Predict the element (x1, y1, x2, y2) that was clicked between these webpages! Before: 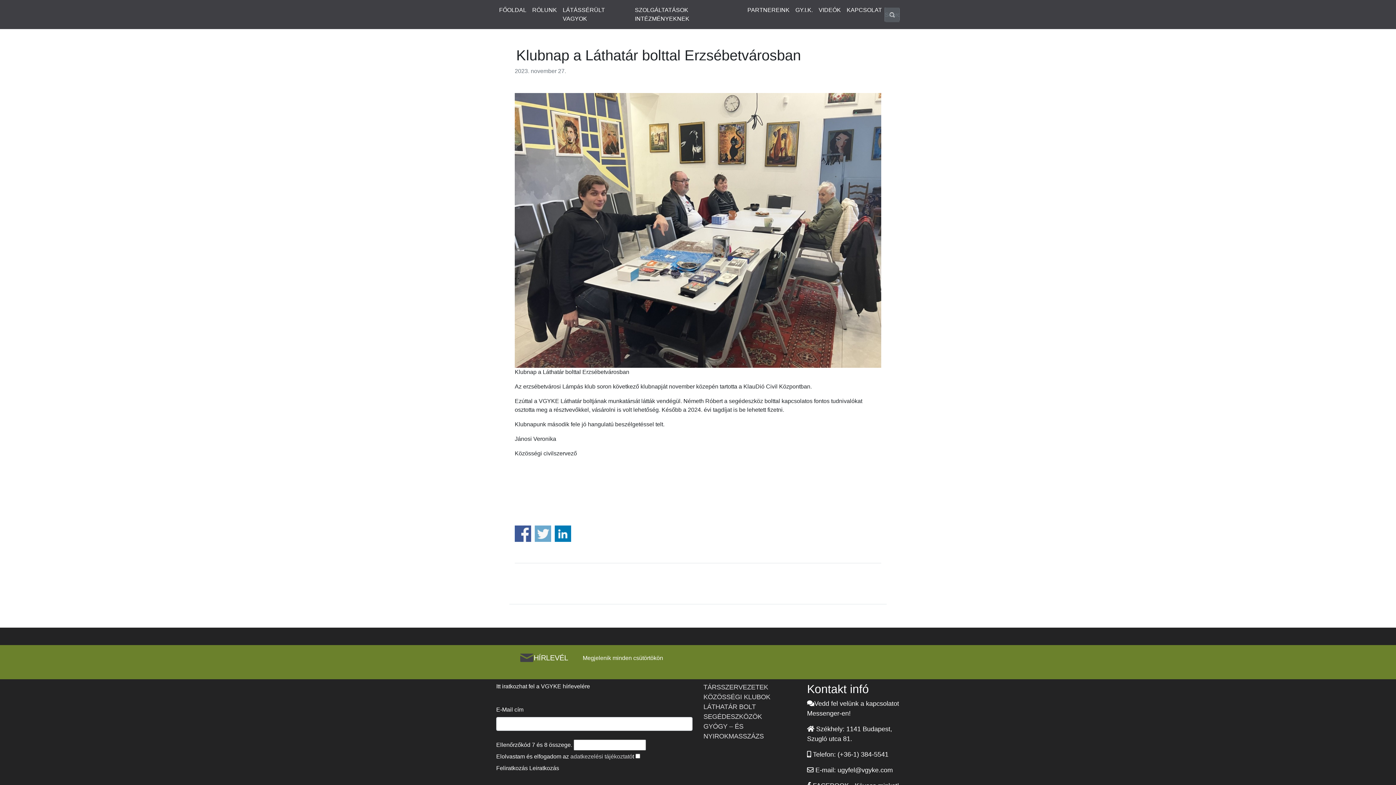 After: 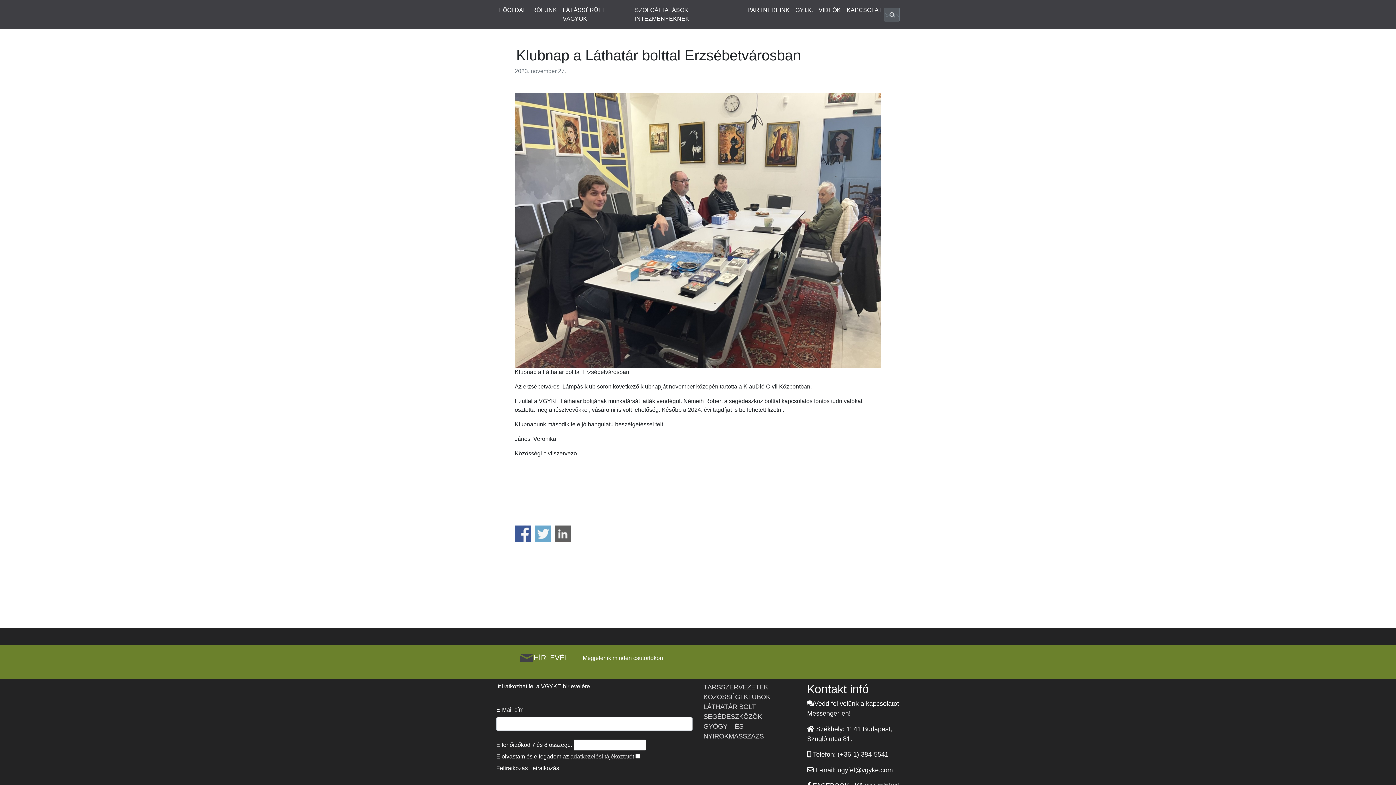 Action: label: Share on Linkedin bbox: (554, 525, 571, 542)